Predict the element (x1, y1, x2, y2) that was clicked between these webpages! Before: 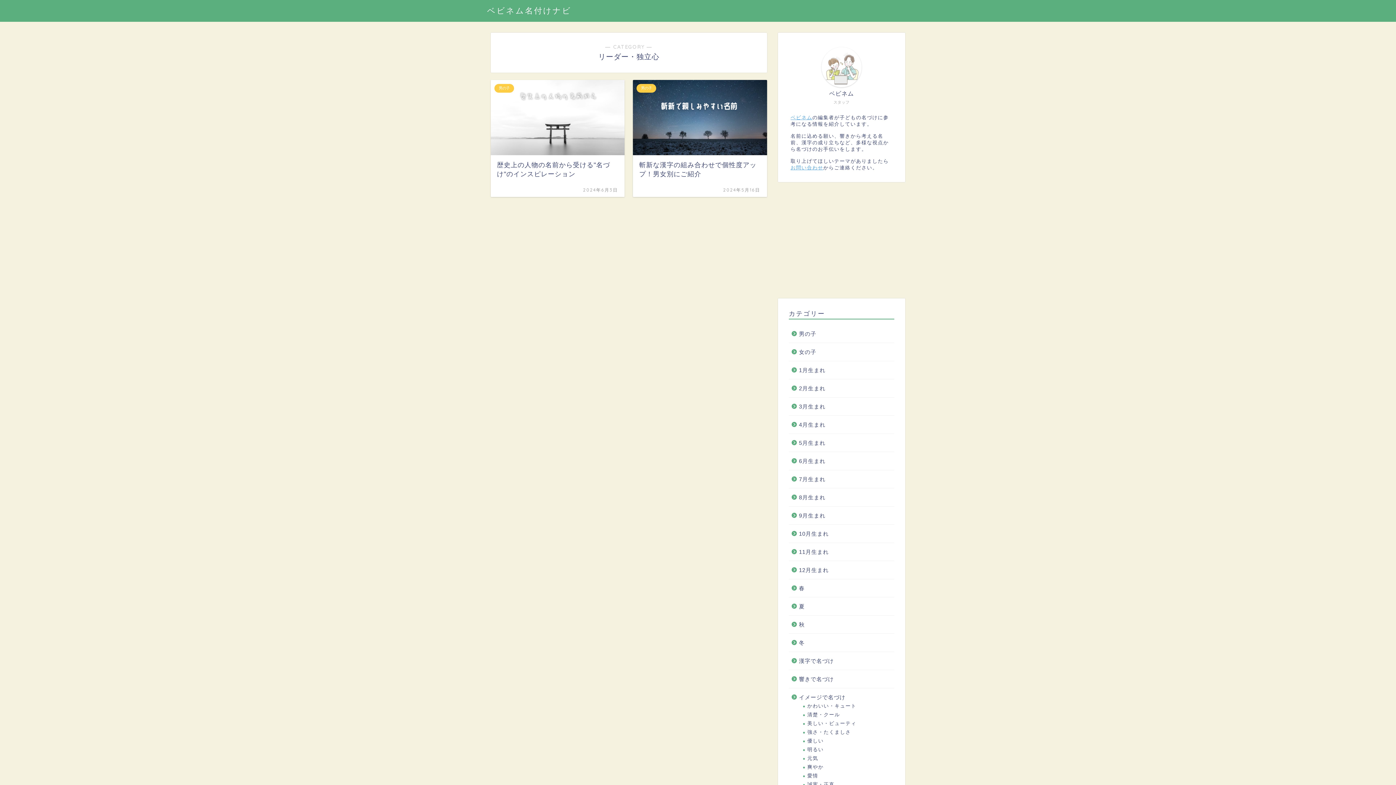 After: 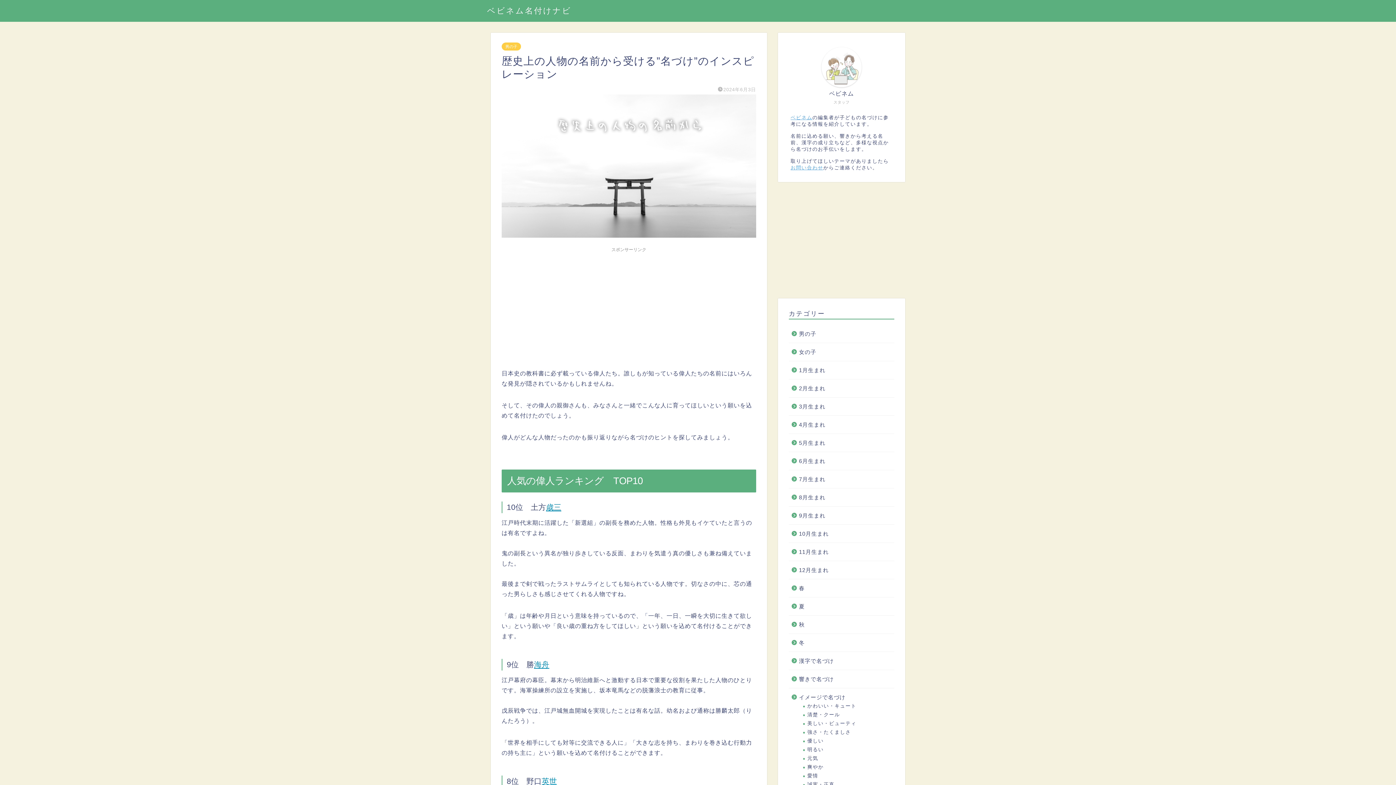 Action: bbox: (490, 80, 624, 197) label: 男の子
歴史上の人物の名前から受ける"名づけ"のインスピレーション
2024年6月3日